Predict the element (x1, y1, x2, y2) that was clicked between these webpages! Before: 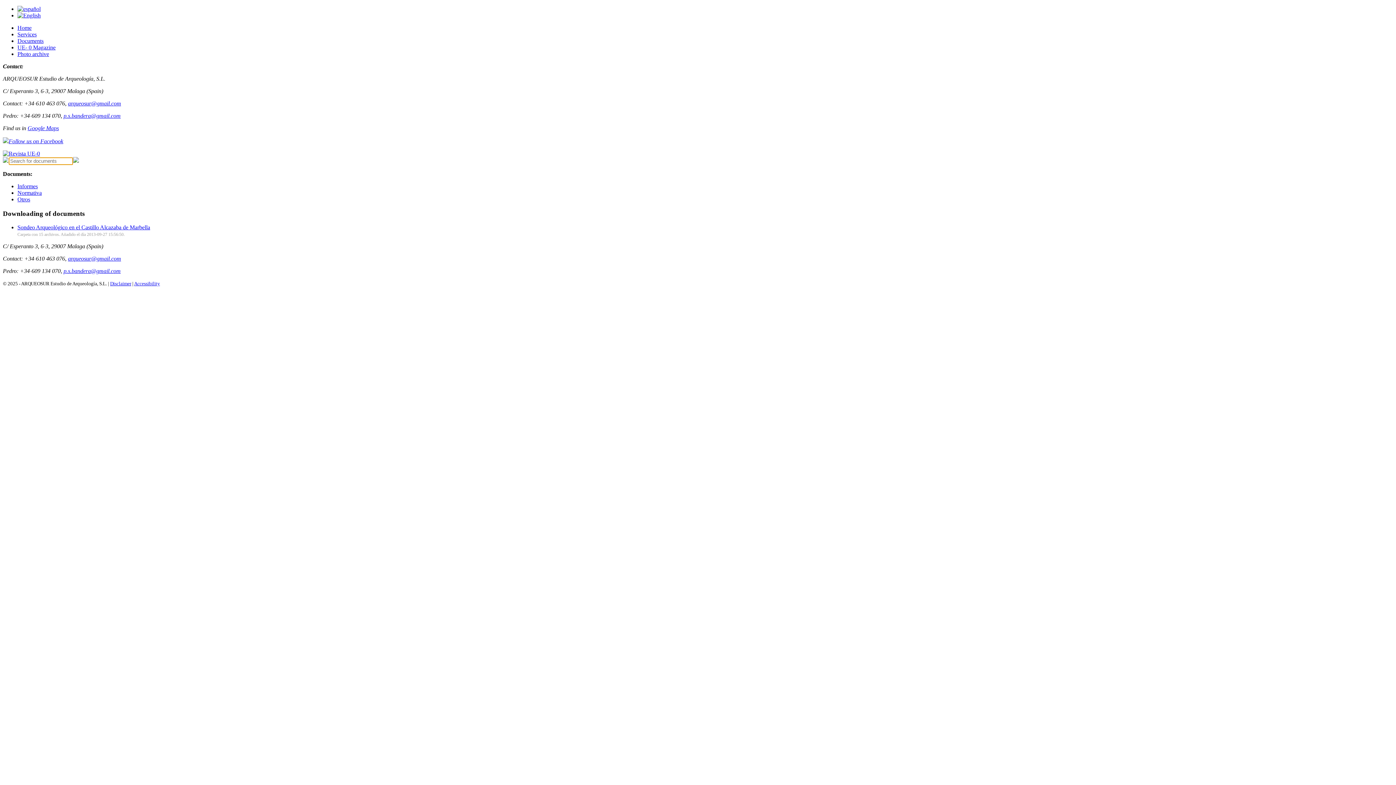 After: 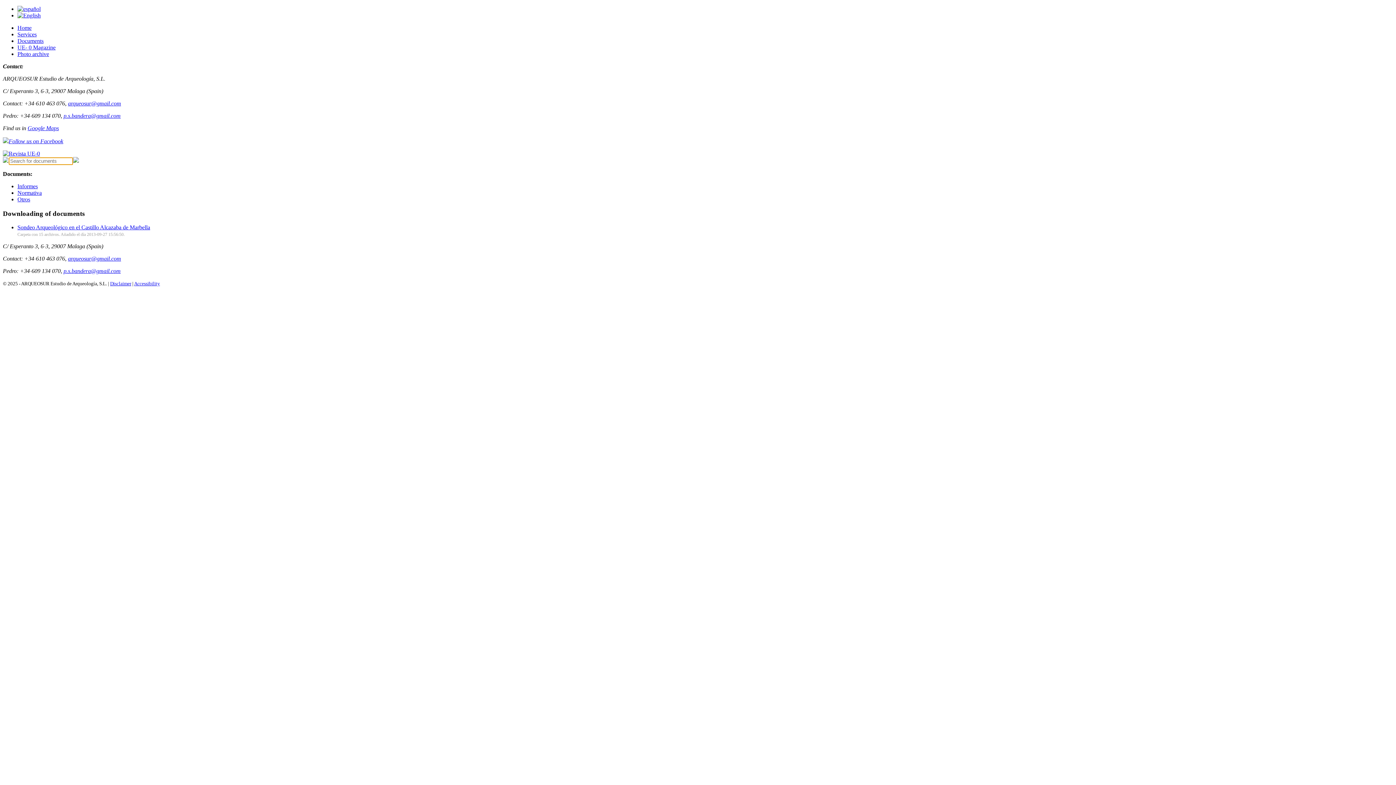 Action: label: Informes bbox: (17, 183, 37, 189)